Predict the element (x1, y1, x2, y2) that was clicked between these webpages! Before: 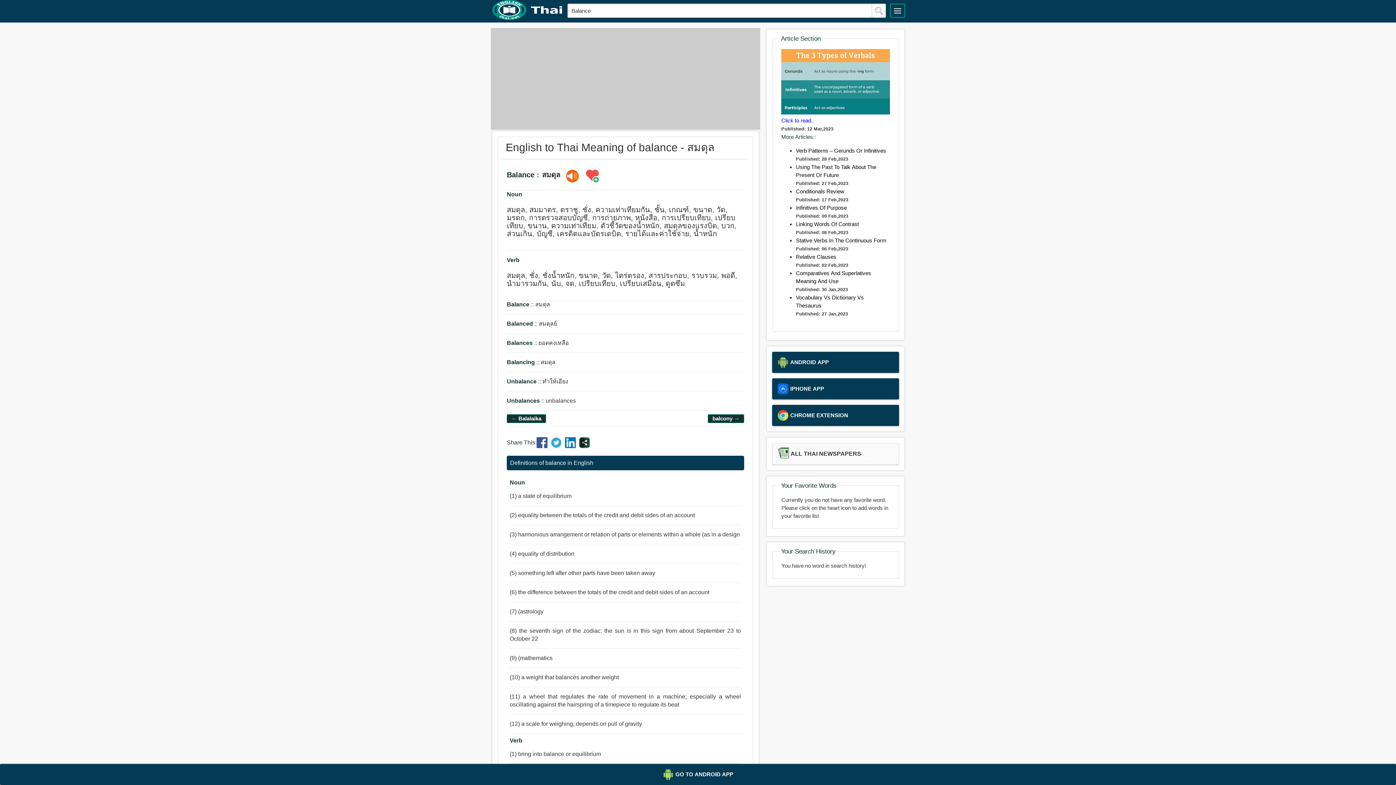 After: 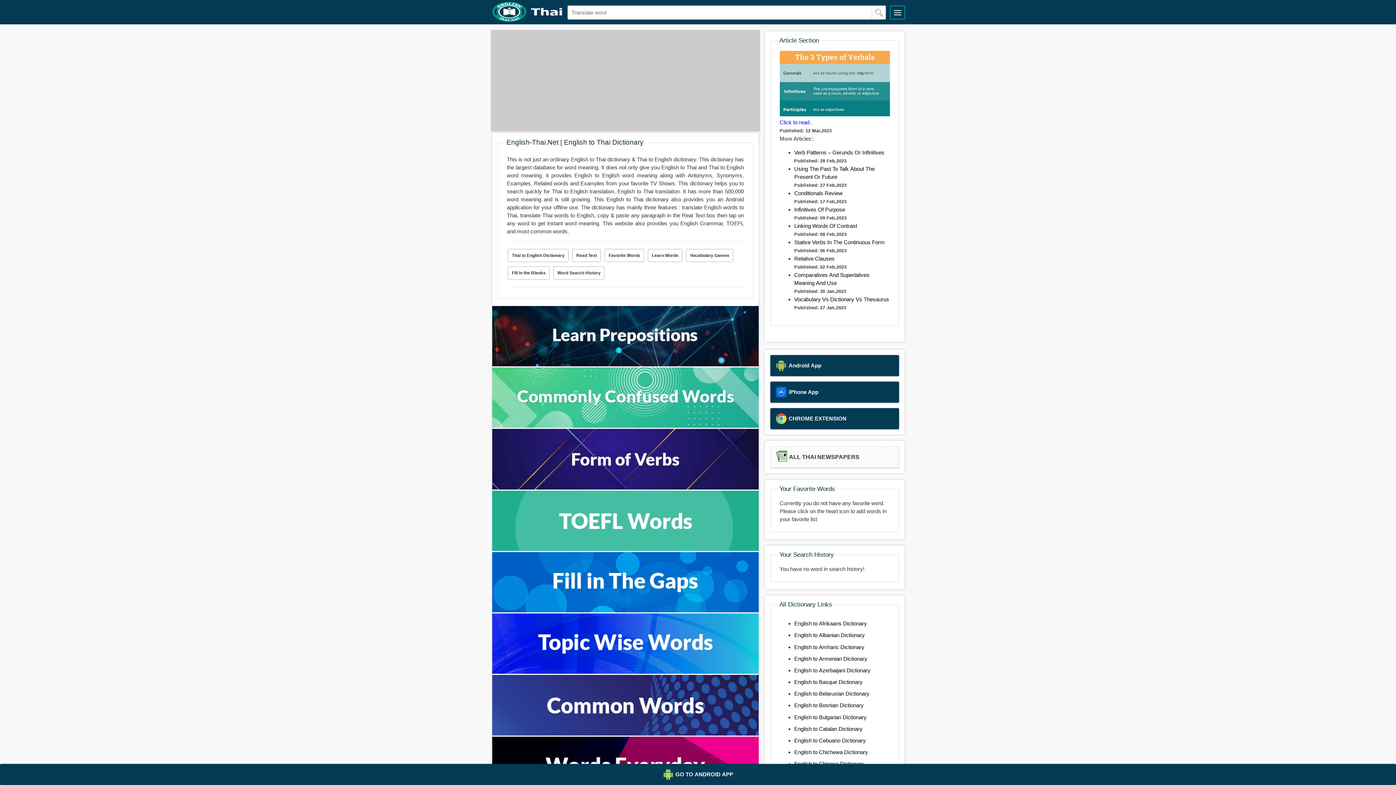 Action: bbox: (491, 0, 562, 22)